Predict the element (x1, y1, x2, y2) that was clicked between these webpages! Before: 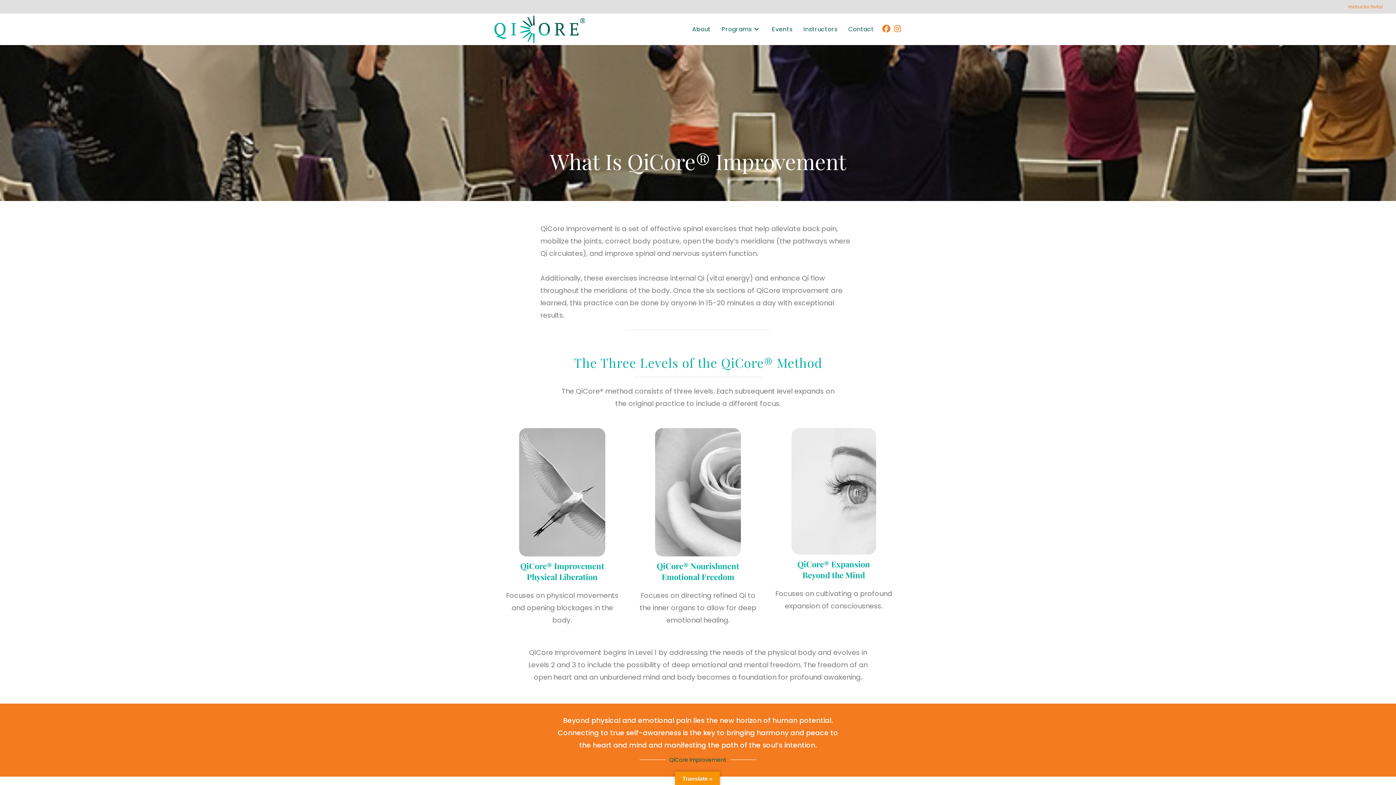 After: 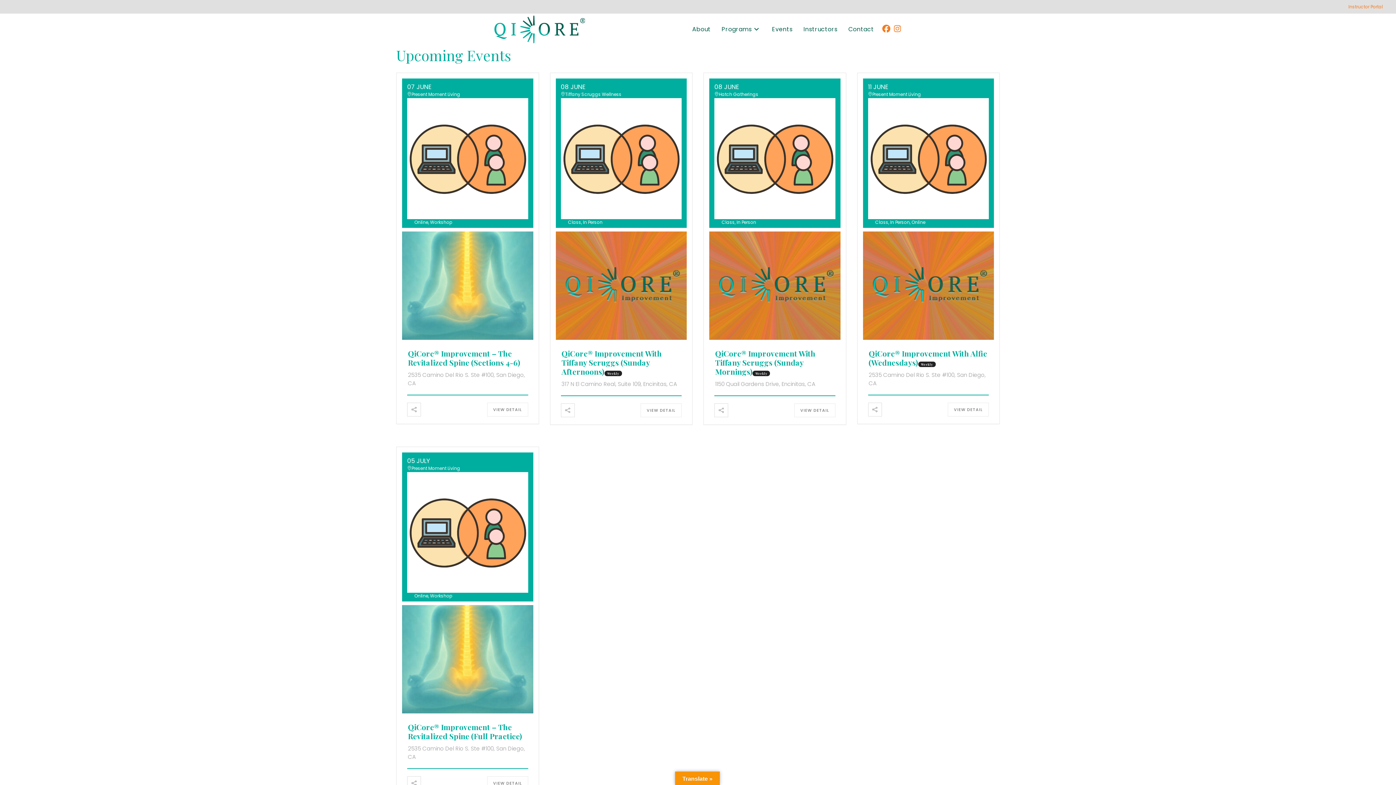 Action: bbox: (766, 13, 798, 45) label: Events